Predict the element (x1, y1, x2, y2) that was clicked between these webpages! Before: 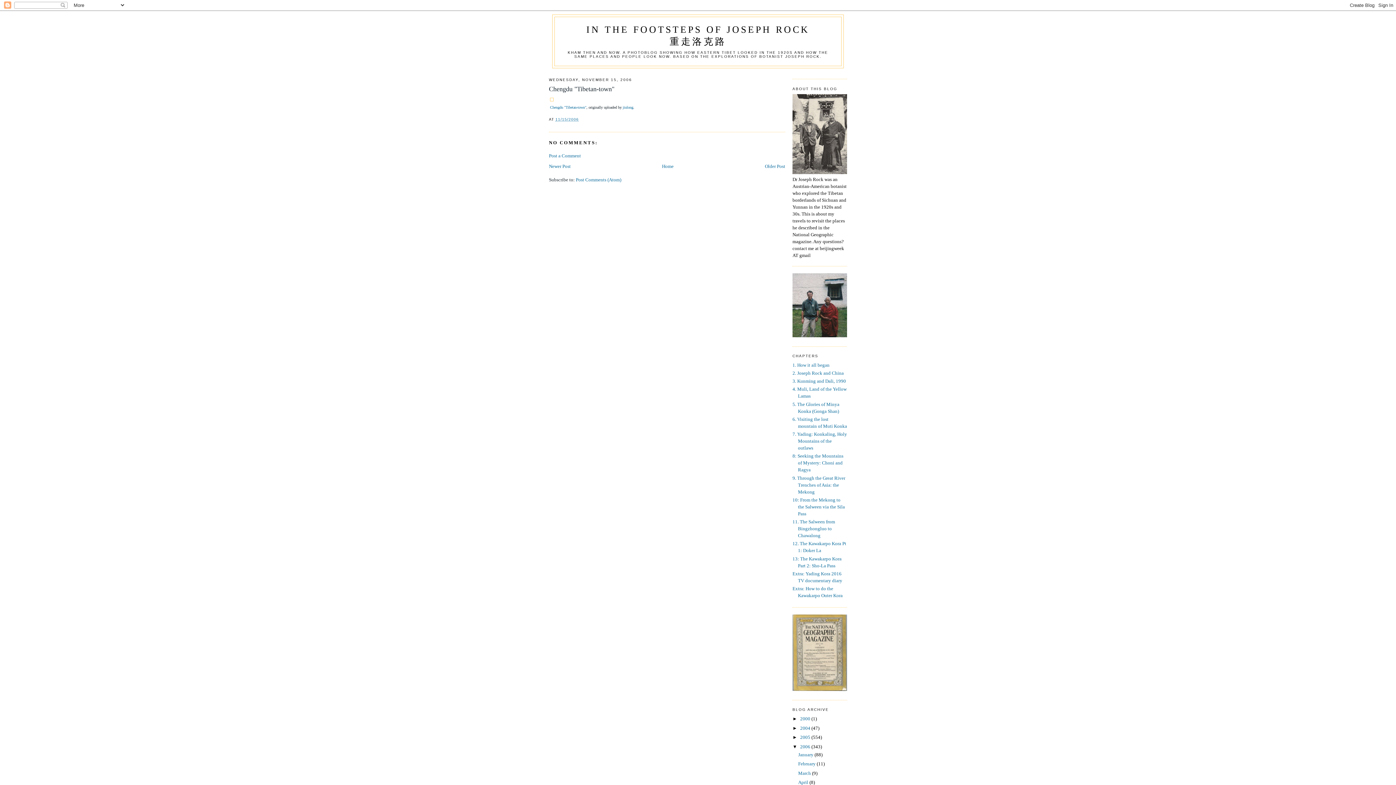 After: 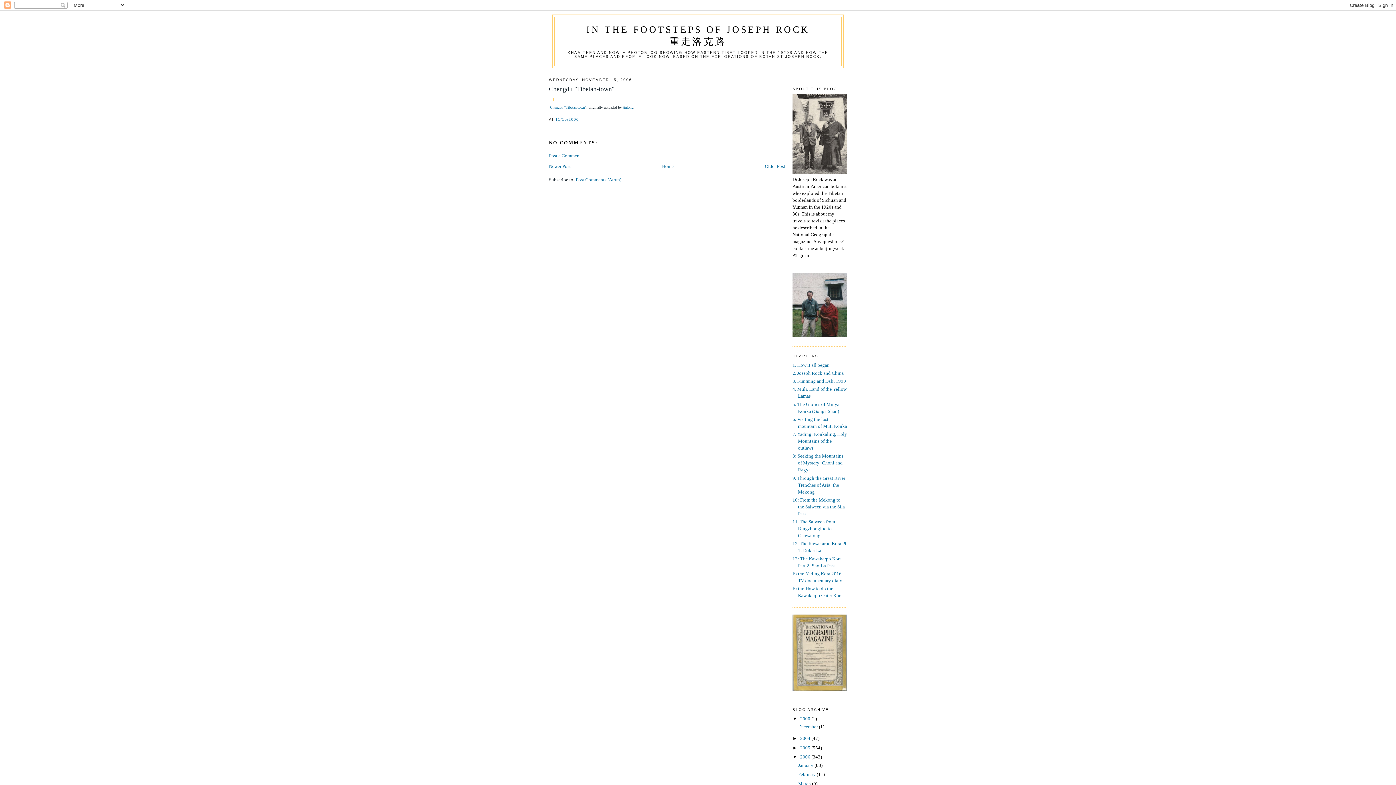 Action: label: ►   bbox: (792, 716, 800, 721)